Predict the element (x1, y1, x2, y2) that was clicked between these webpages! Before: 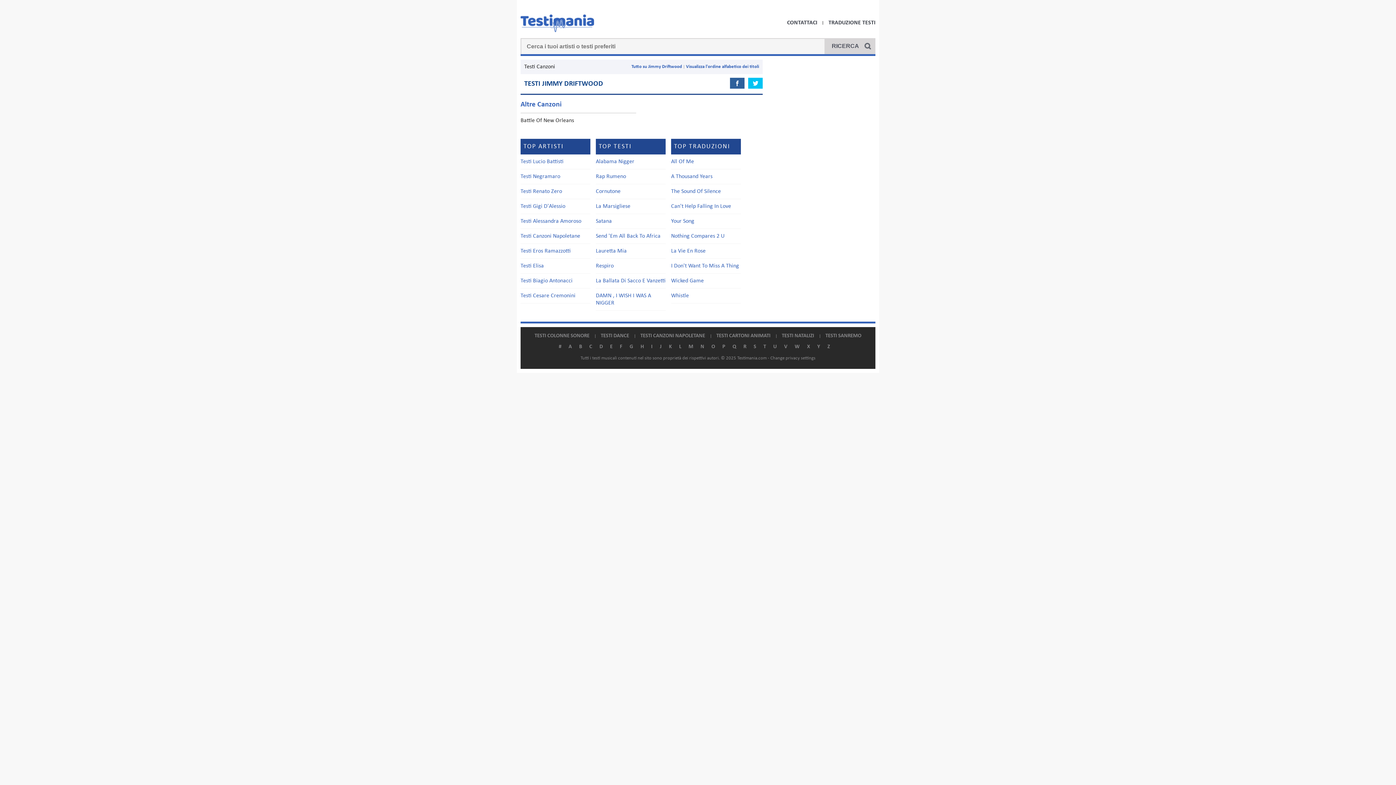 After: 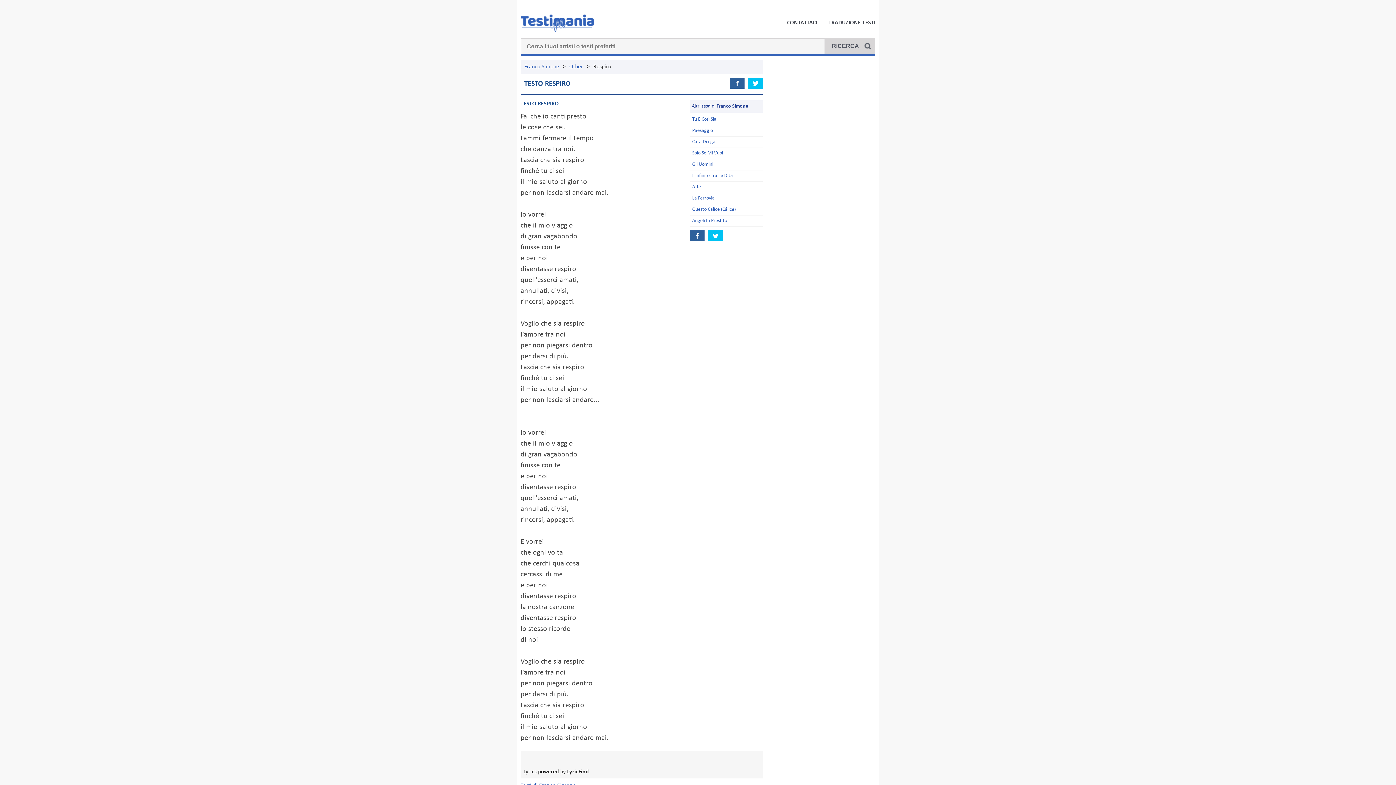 Action: bbox: (595, 263, 613, 269) label: Respiro